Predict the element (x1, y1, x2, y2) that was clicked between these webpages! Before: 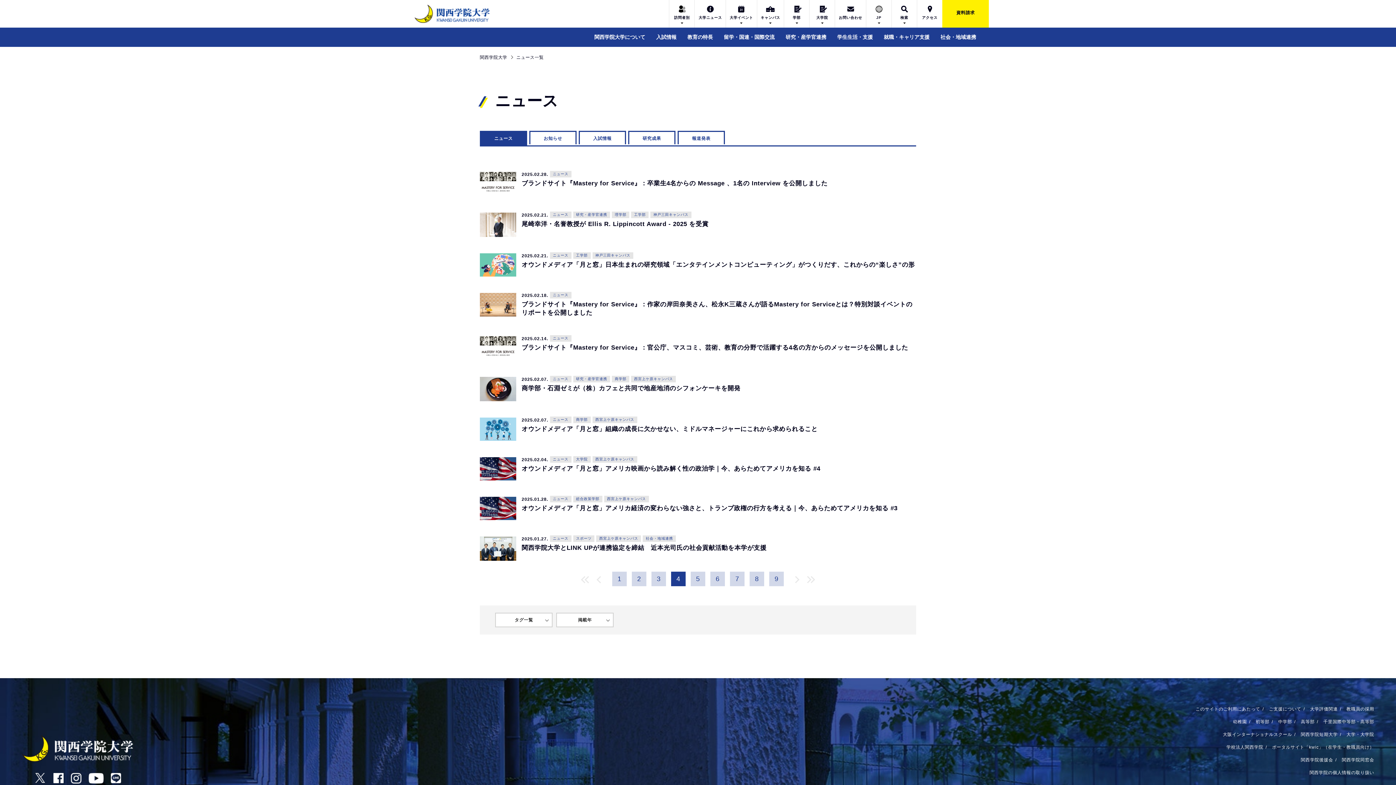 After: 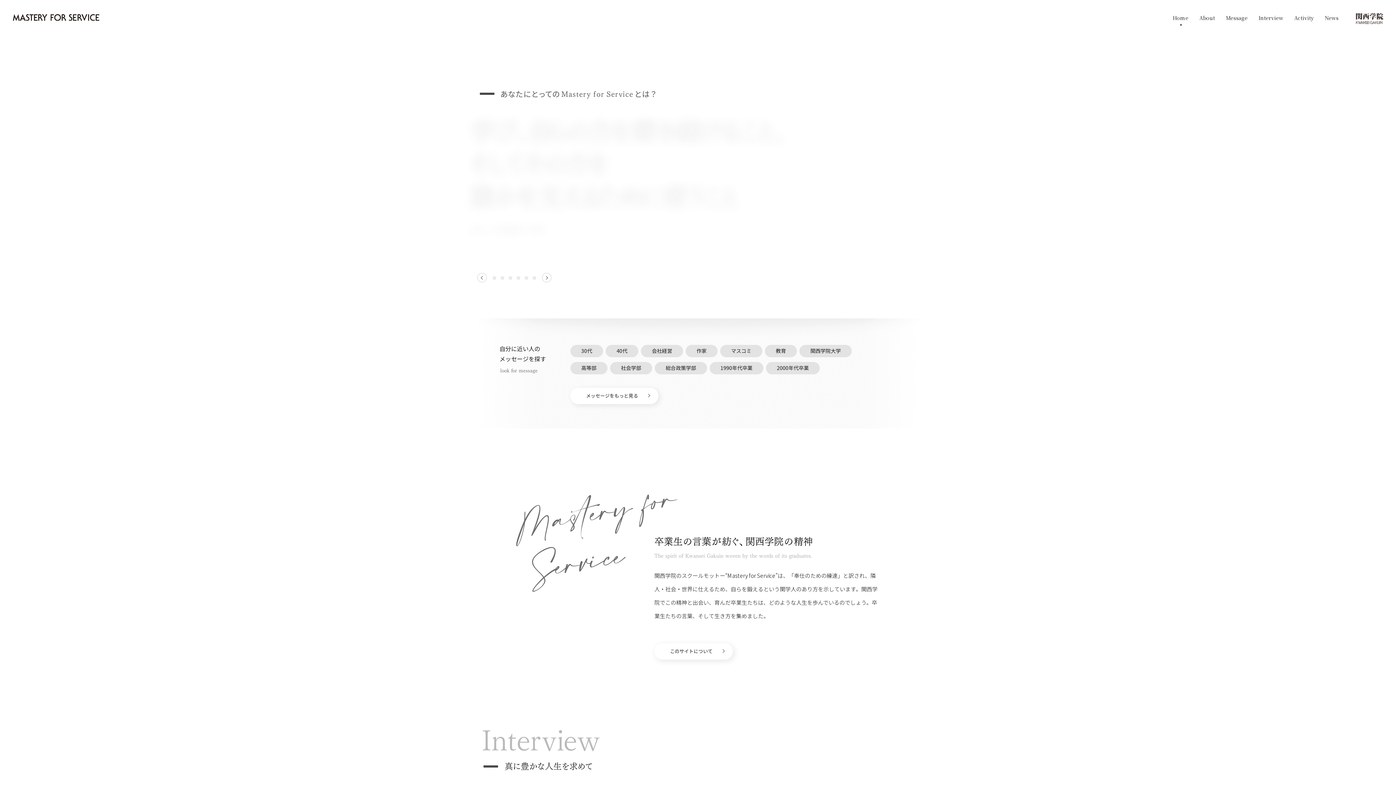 Action: label: 	
2025.02.14.ニュース
ブランドサイト『Mastery for Service』：官公庁、マスコミ、芸術、教育の分野で活躍する4名の方からのメッセージを公開しました bbox: (480, 336, 916, 360)